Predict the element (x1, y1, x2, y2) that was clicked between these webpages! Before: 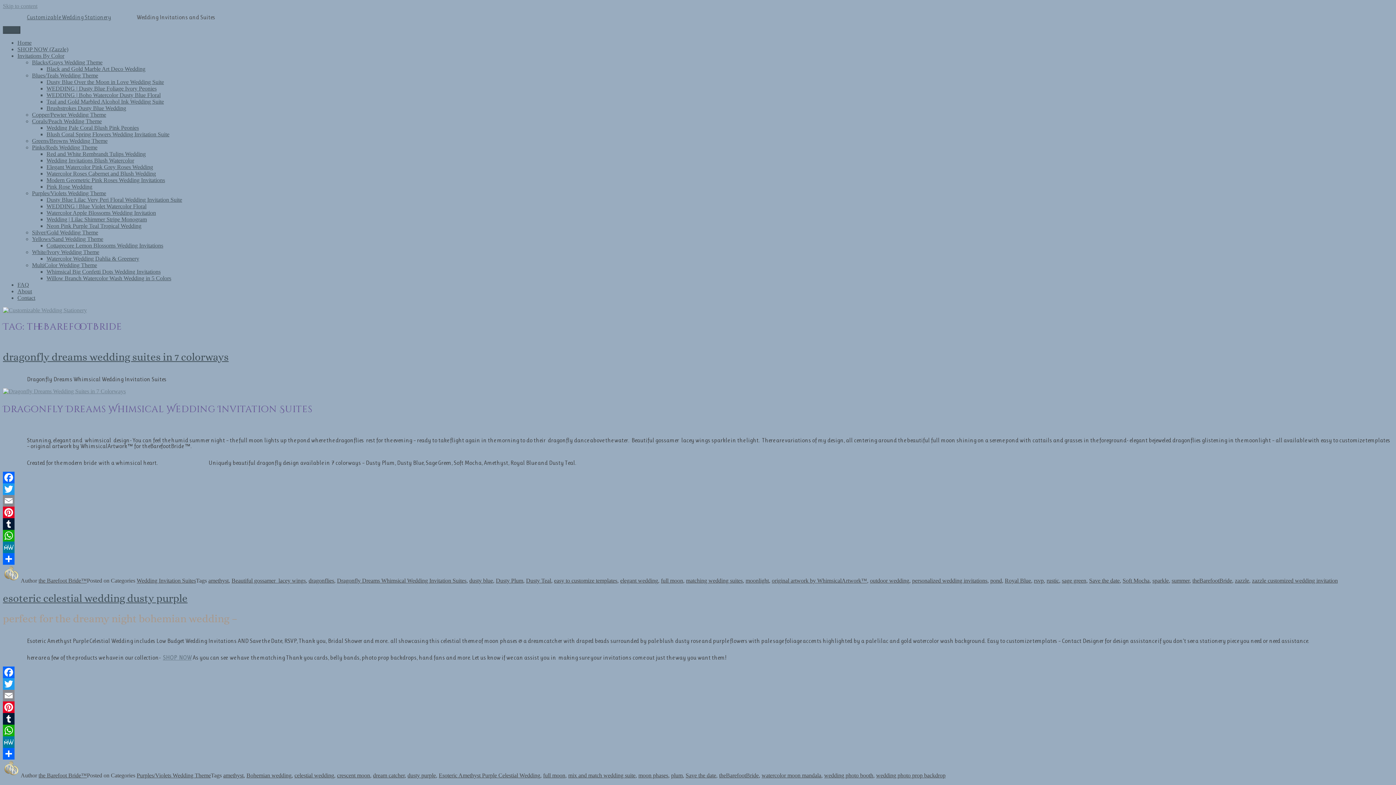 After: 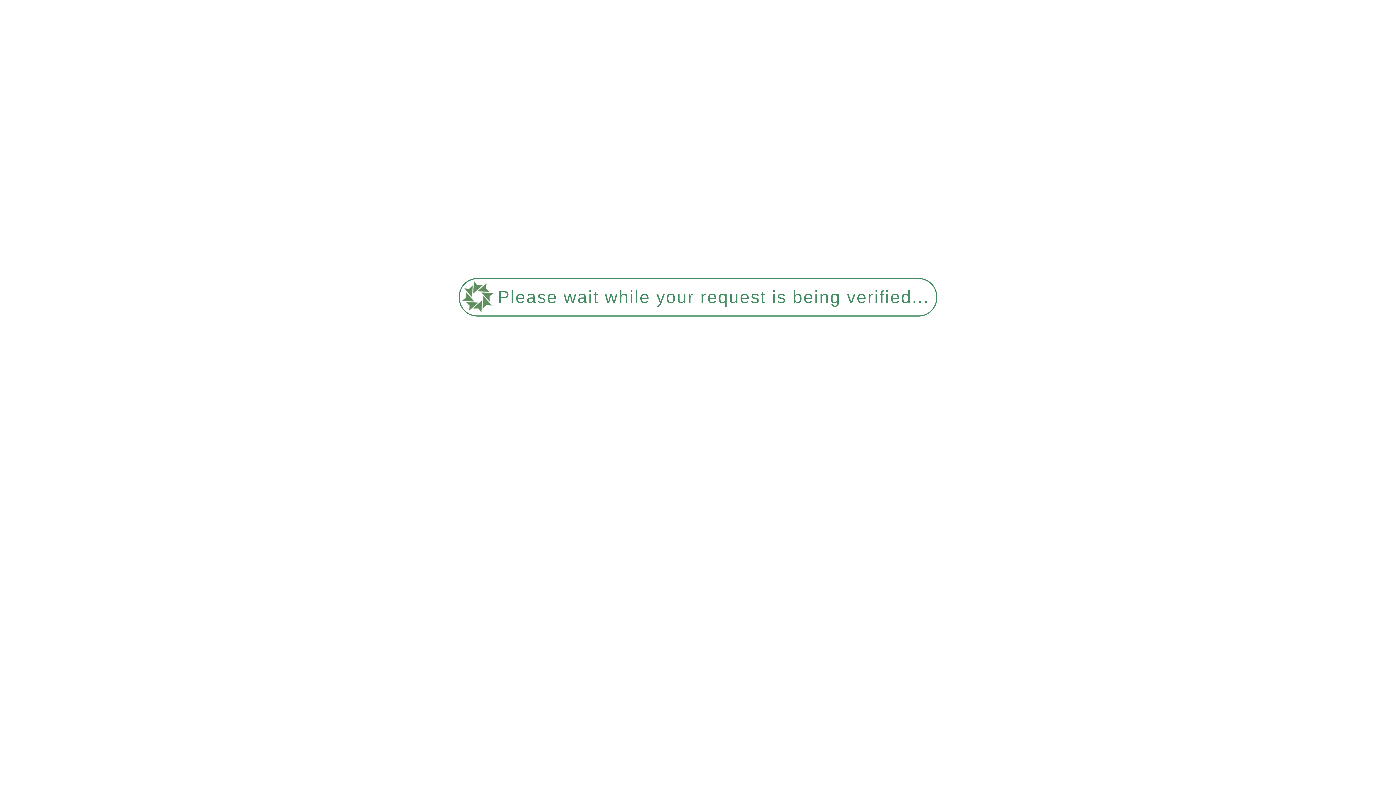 Action: label: Watercolor Roses Cabernet and Blush Wedding bbox: (46, 170, 156, 176)